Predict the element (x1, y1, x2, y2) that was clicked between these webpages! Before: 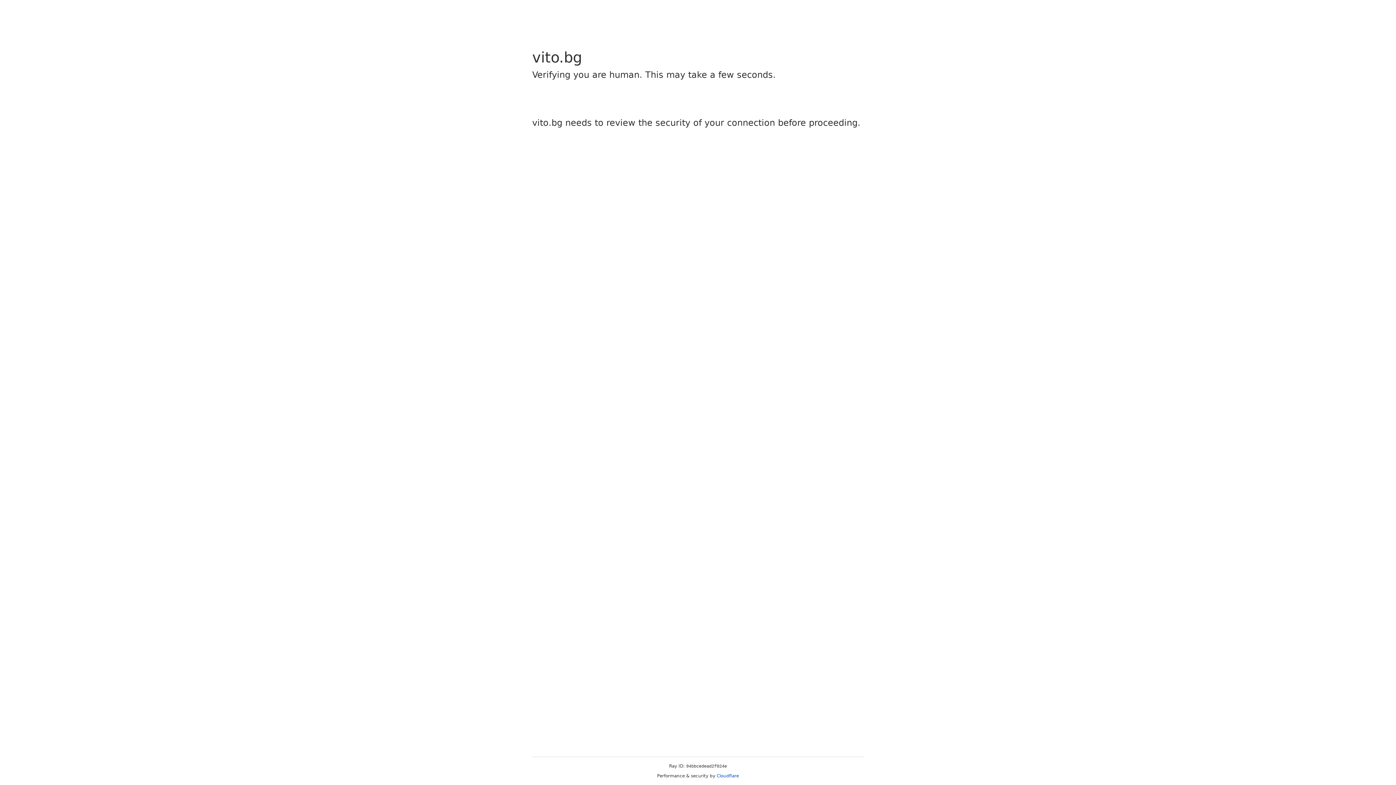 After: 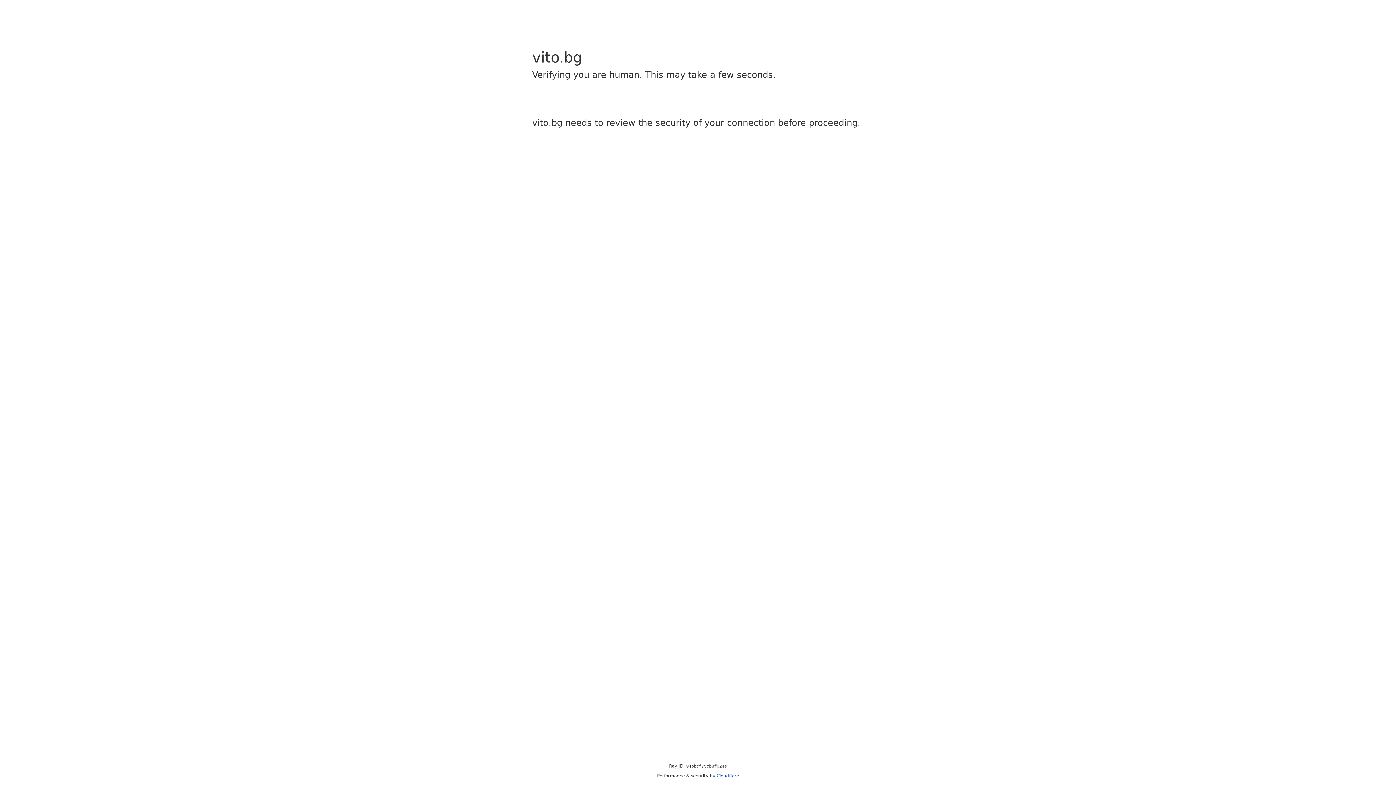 Action: bbox: (716, 773, 739, 778) label: Cloudflare